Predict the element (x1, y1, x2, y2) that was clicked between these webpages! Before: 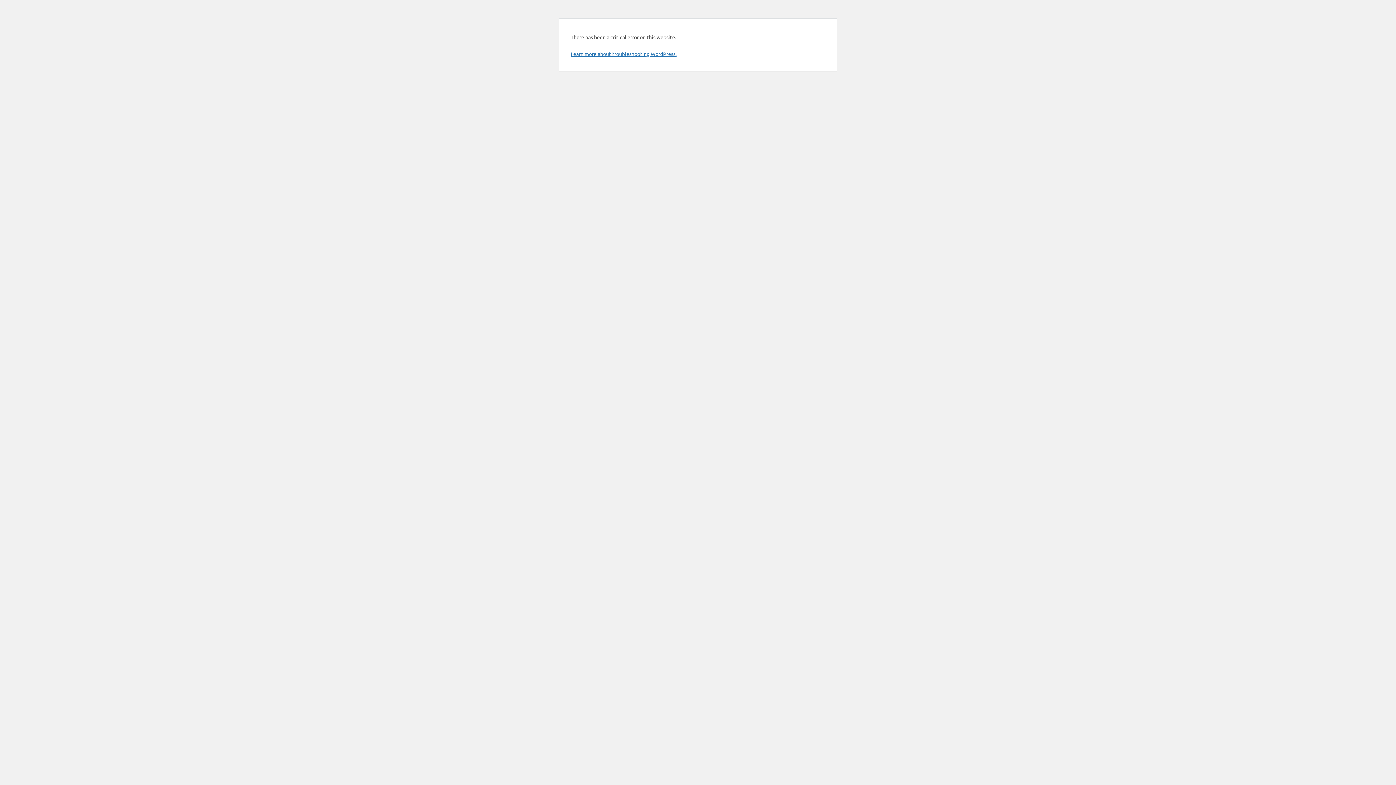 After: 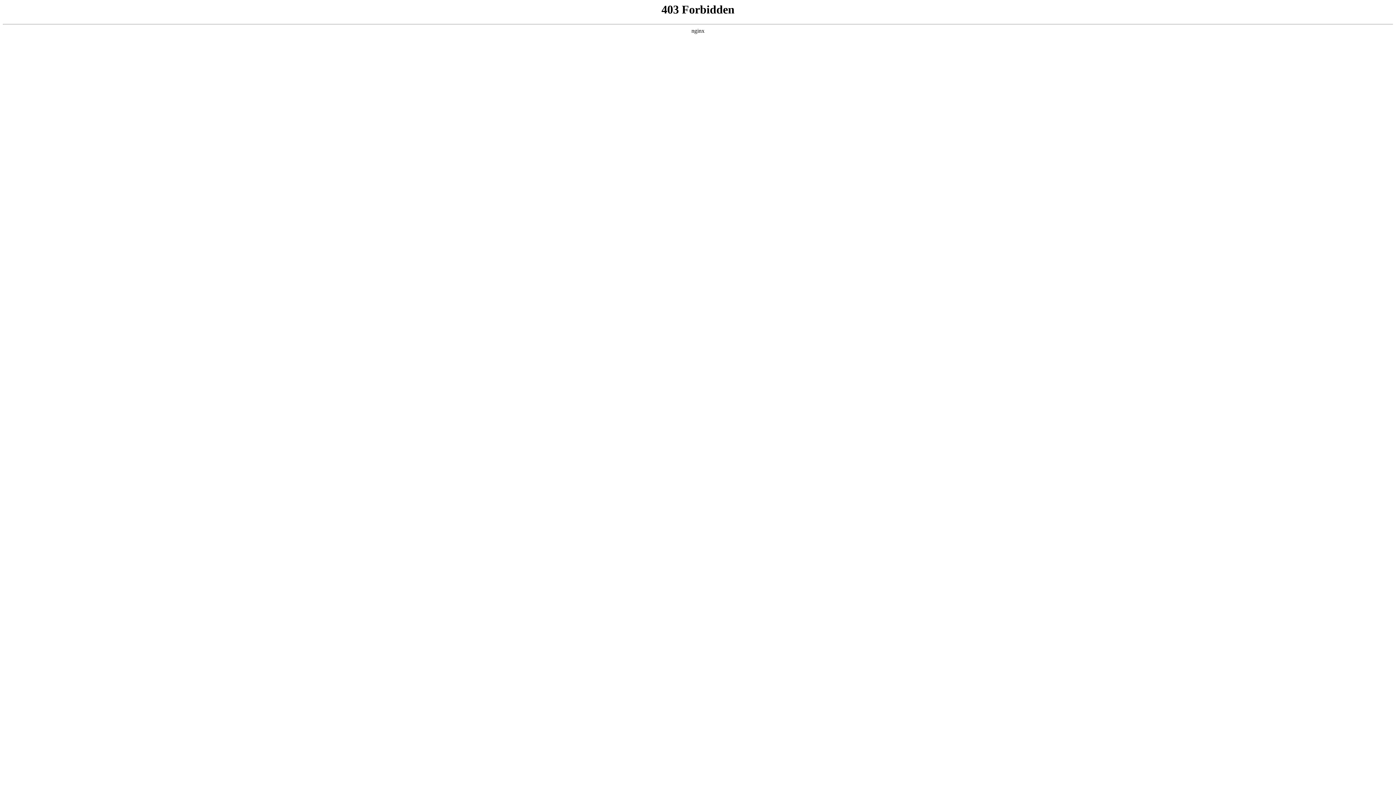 Action: bbox: (570, 50, 676, 57) label: Learn more about troubleshooting WordPress.